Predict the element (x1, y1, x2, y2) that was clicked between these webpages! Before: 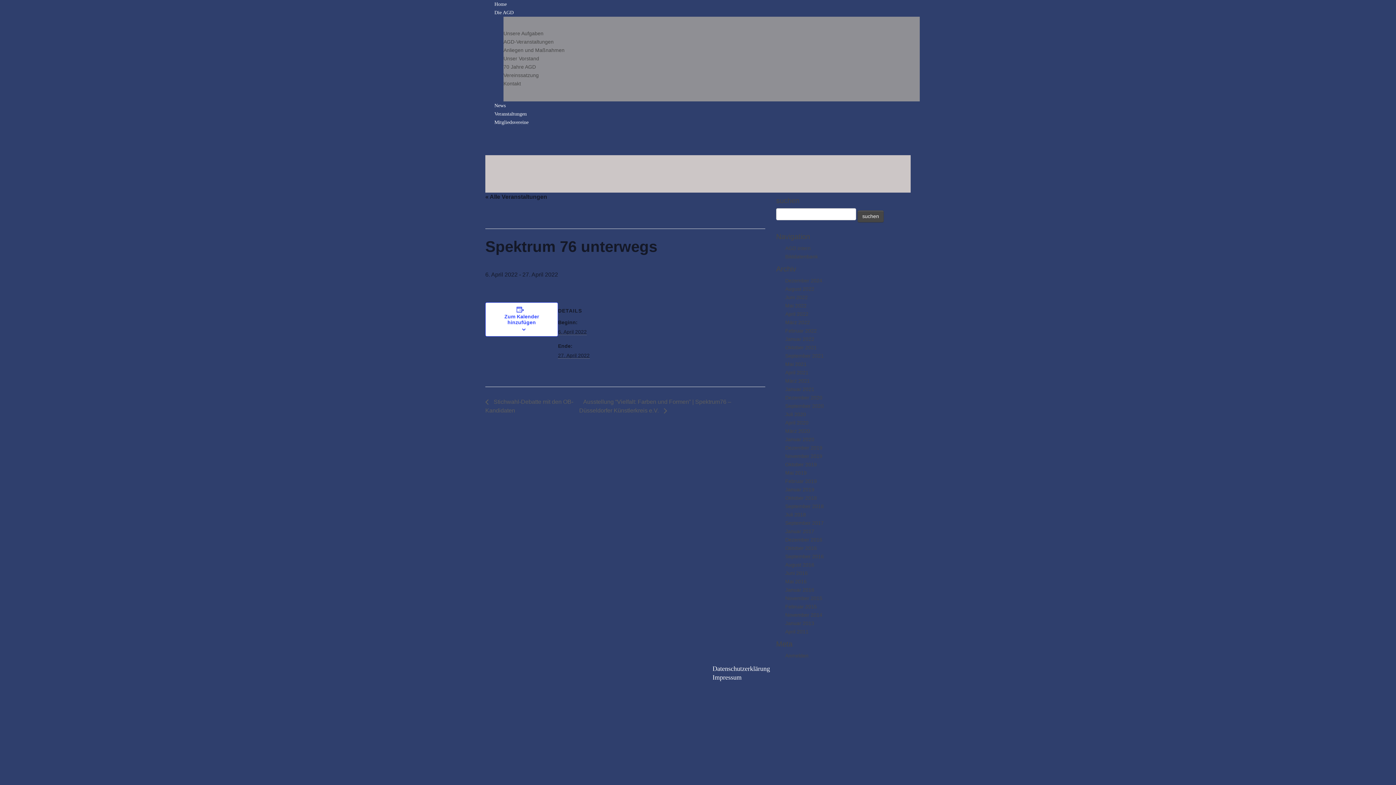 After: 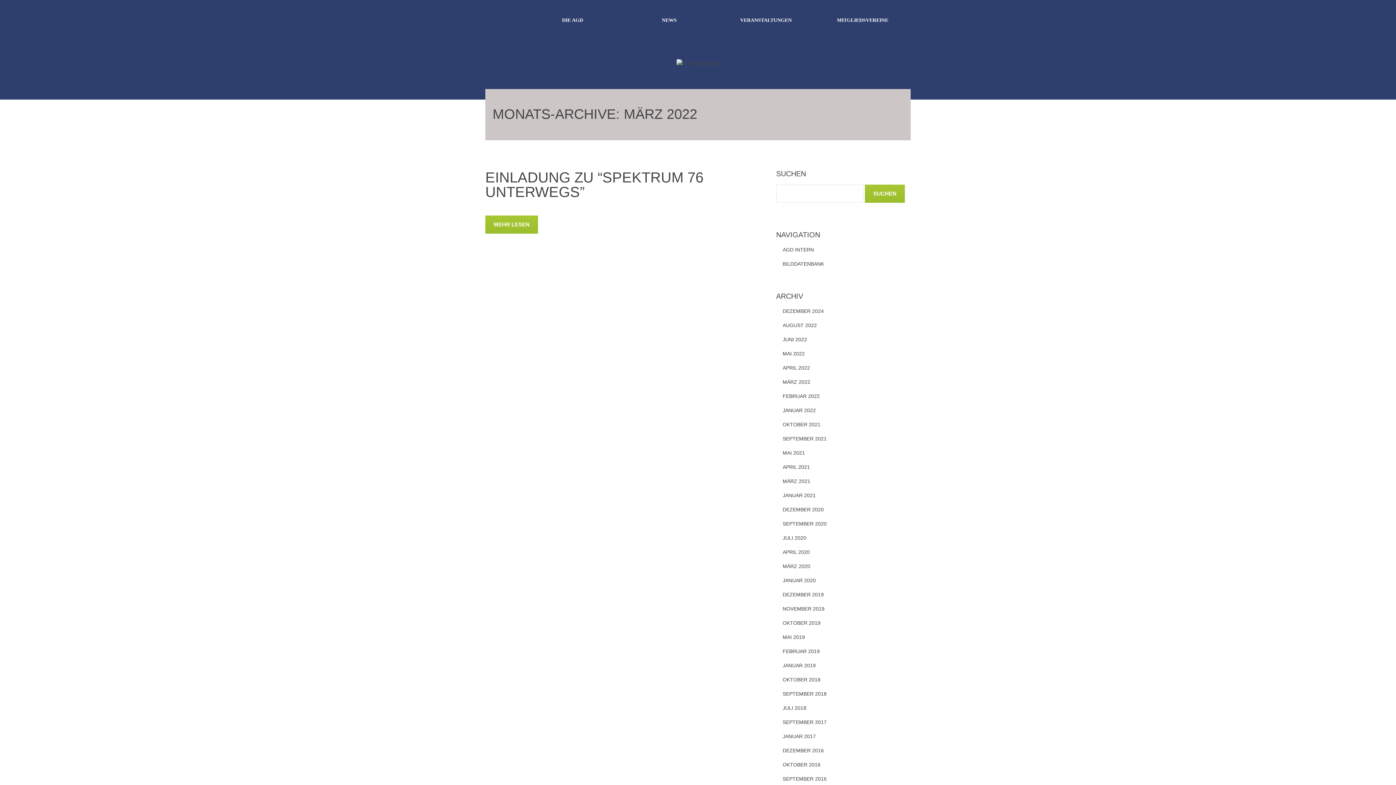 Action: bbox: (785, 319, 810, 325) label: März 2022